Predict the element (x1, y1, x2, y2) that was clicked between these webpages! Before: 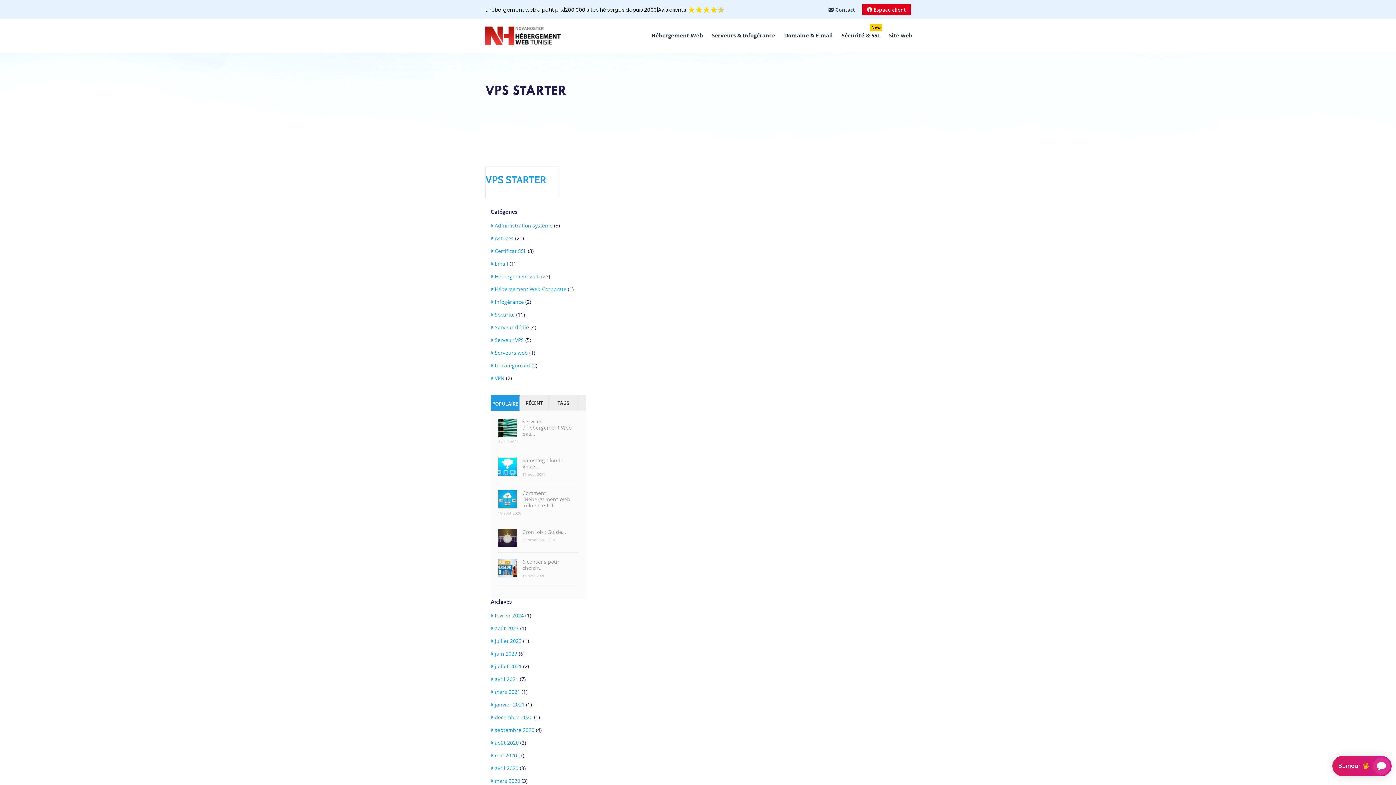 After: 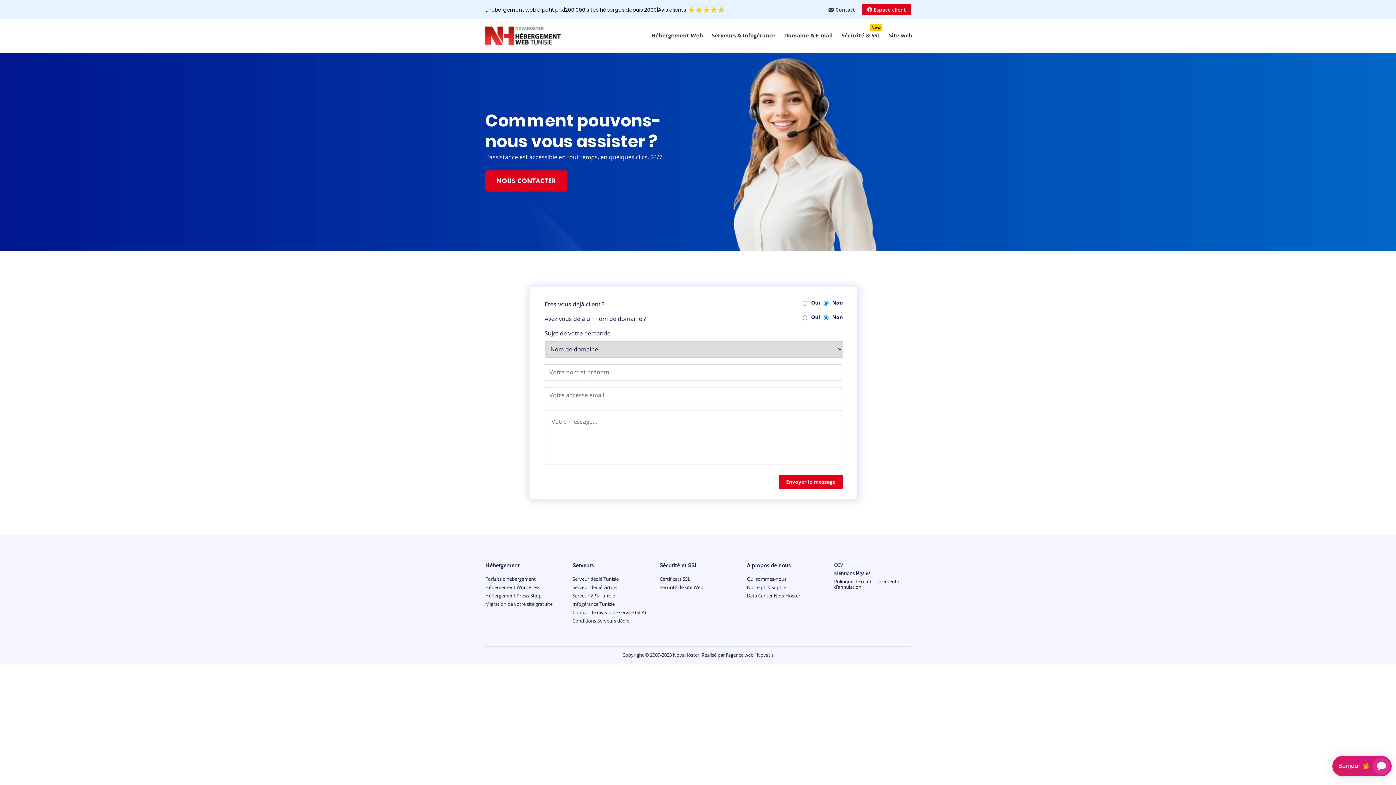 Action: label: Contact bbox: (828, 5, 855, 14)